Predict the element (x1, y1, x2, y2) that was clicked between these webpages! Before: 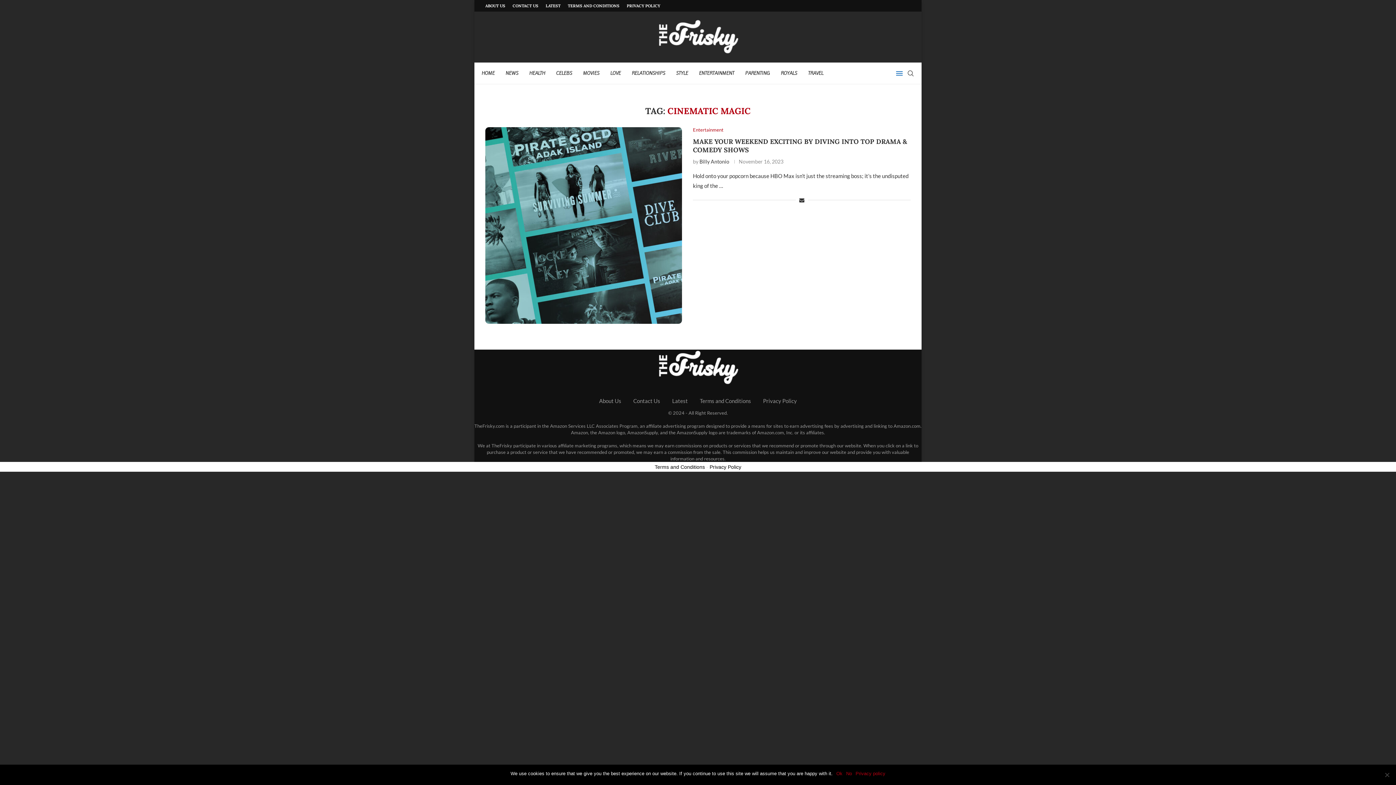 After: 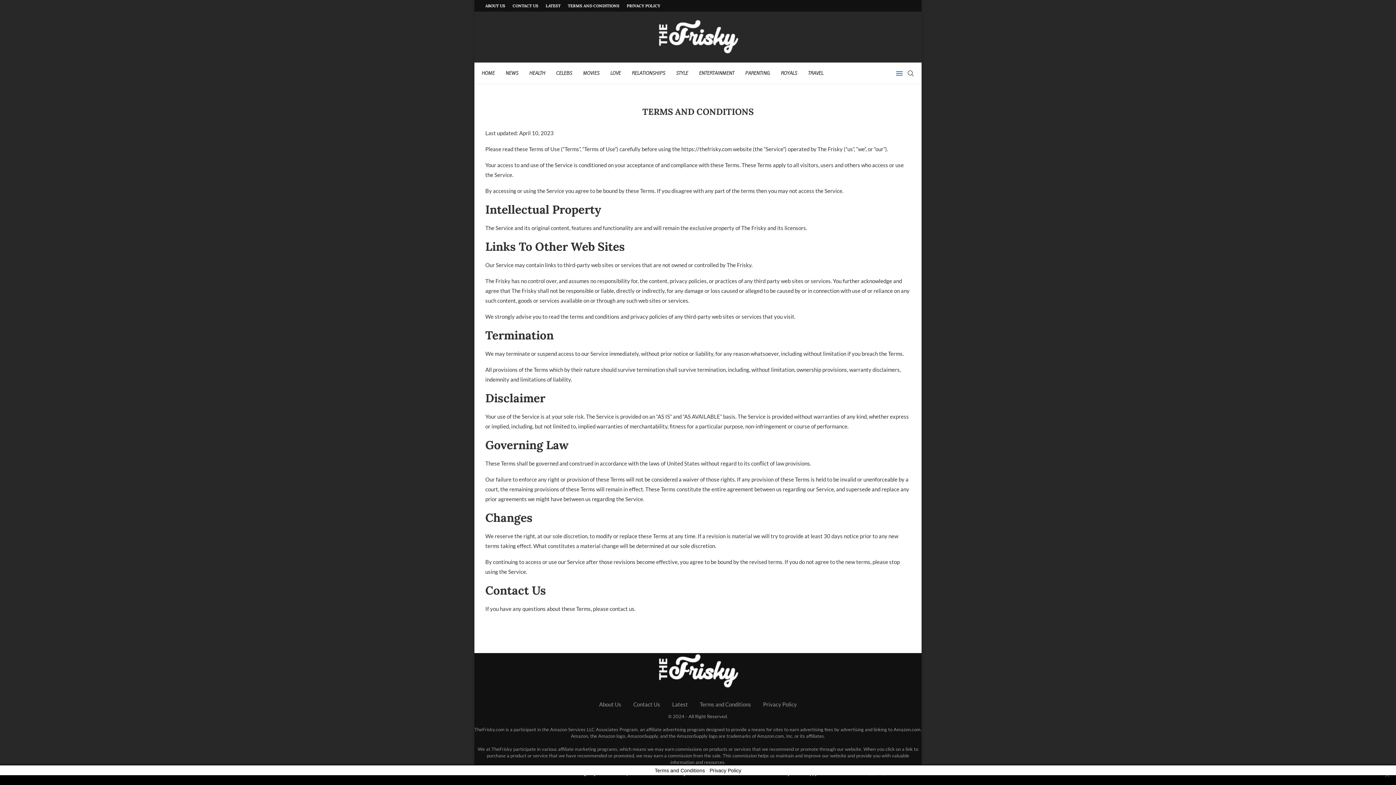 Action: label: Terms and Conditions bbox: (700, 397, 751, 404)